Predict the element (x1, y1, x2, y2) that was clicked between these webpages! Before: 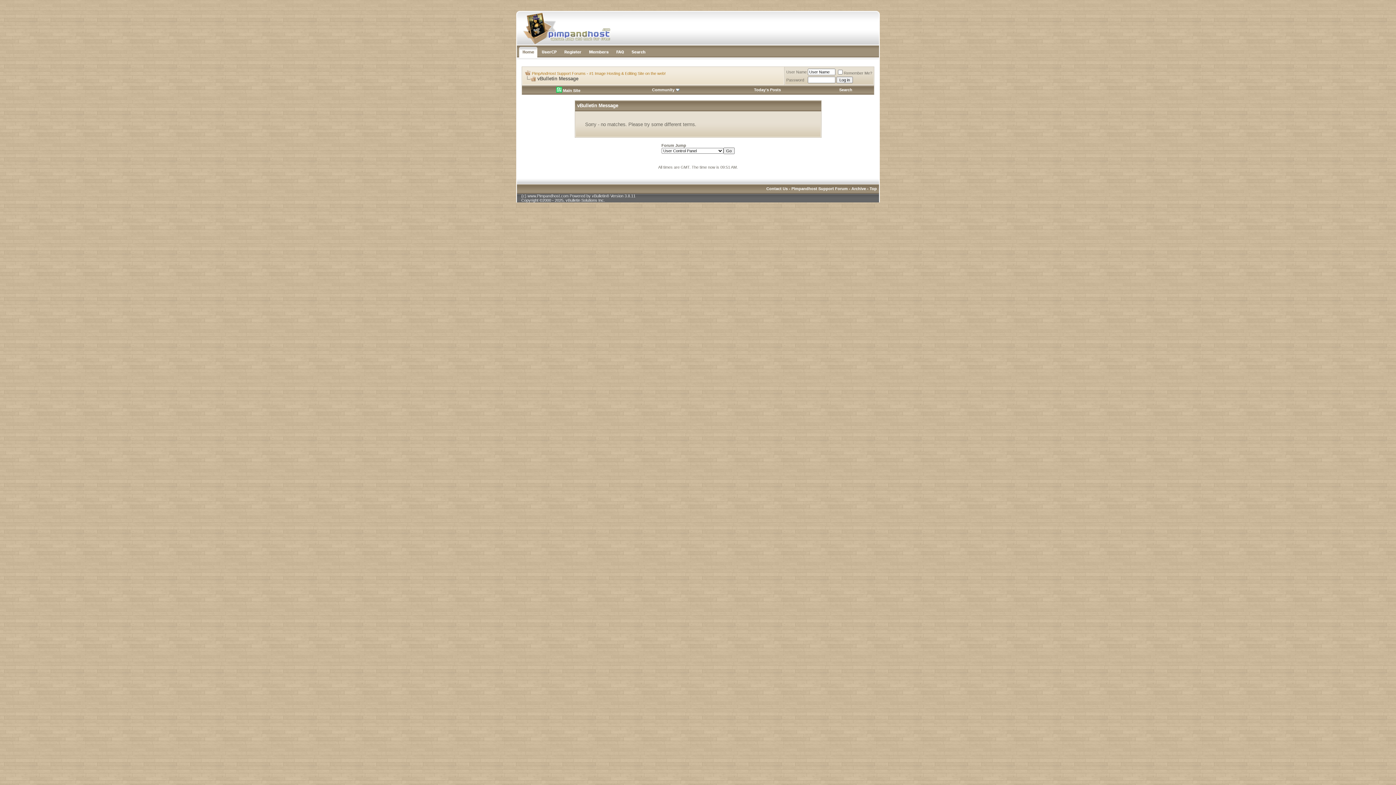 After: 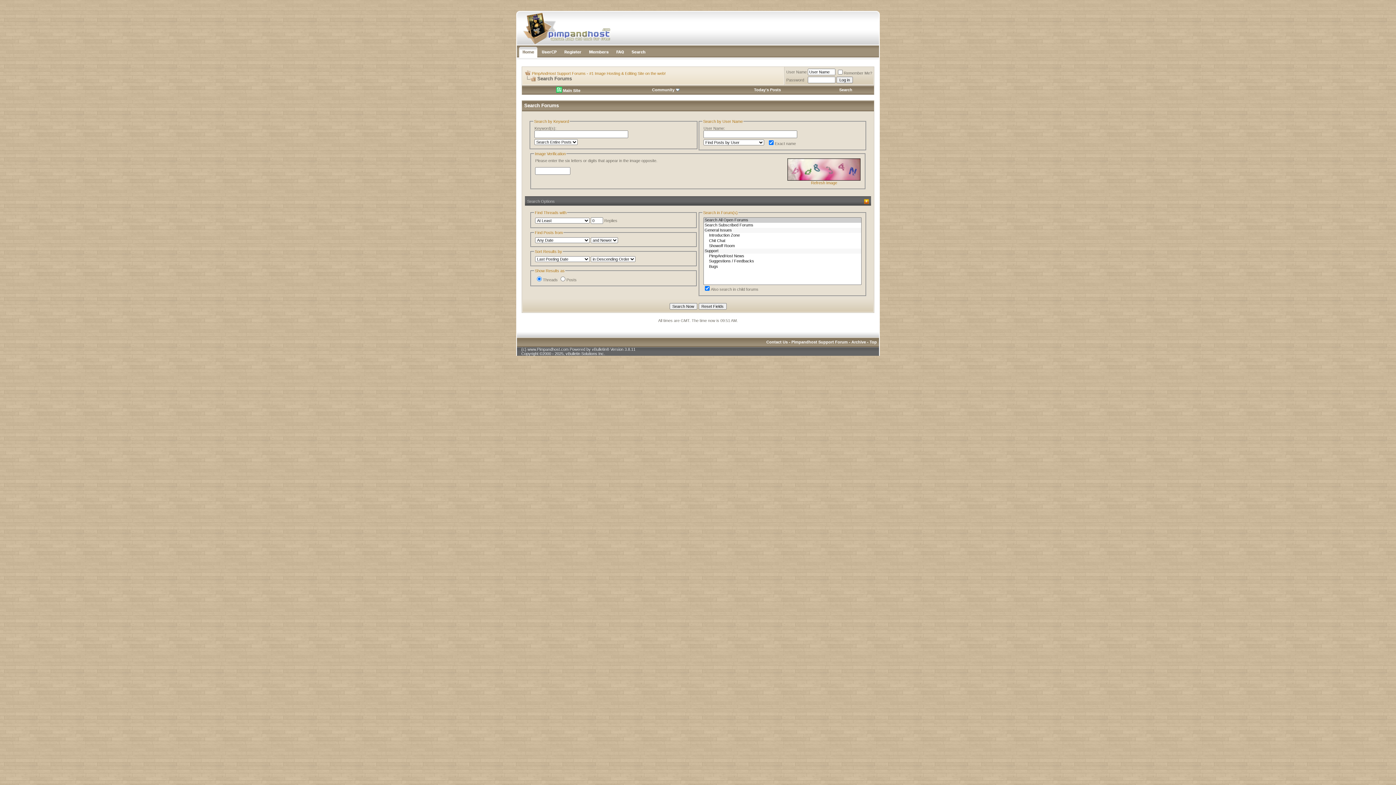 Action: bbox: (839, 87, 852, 92) label: Search